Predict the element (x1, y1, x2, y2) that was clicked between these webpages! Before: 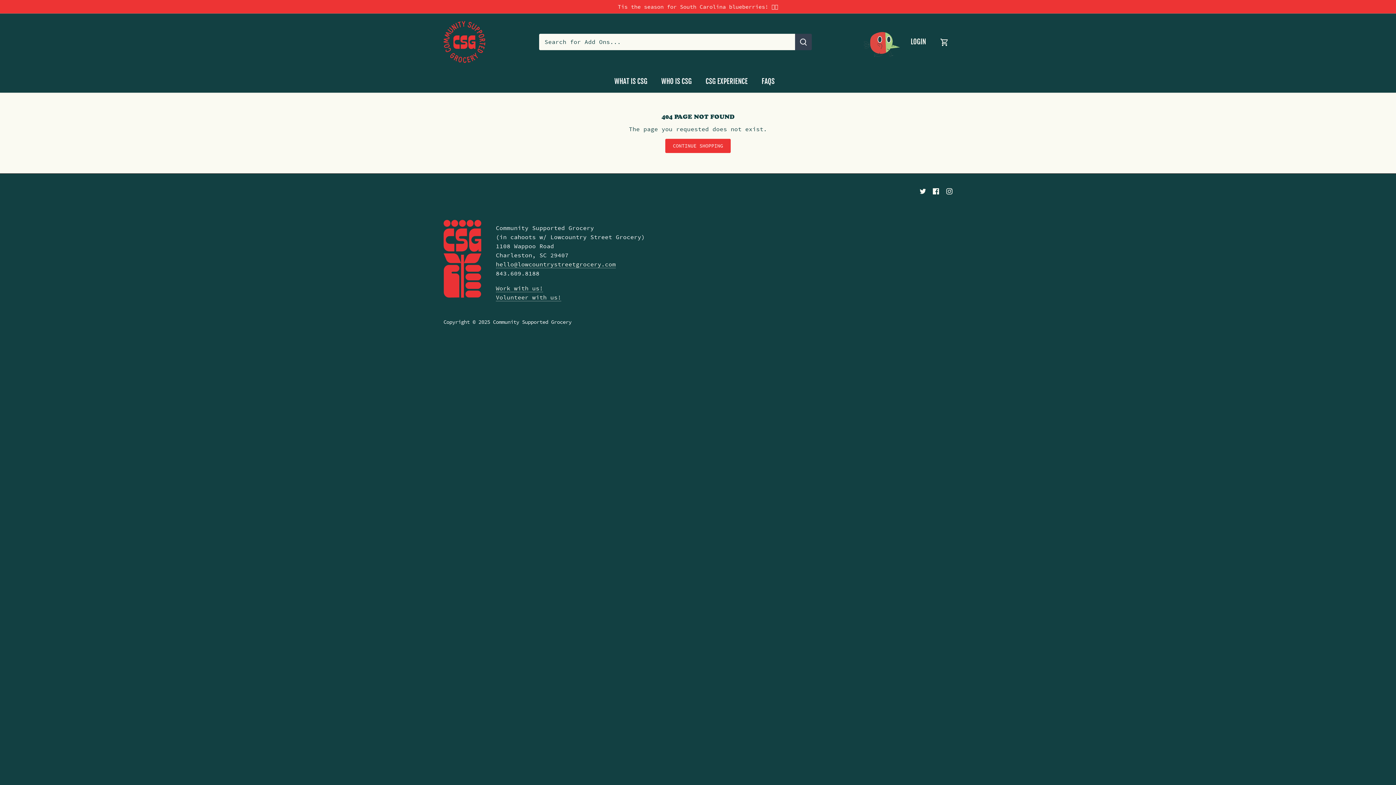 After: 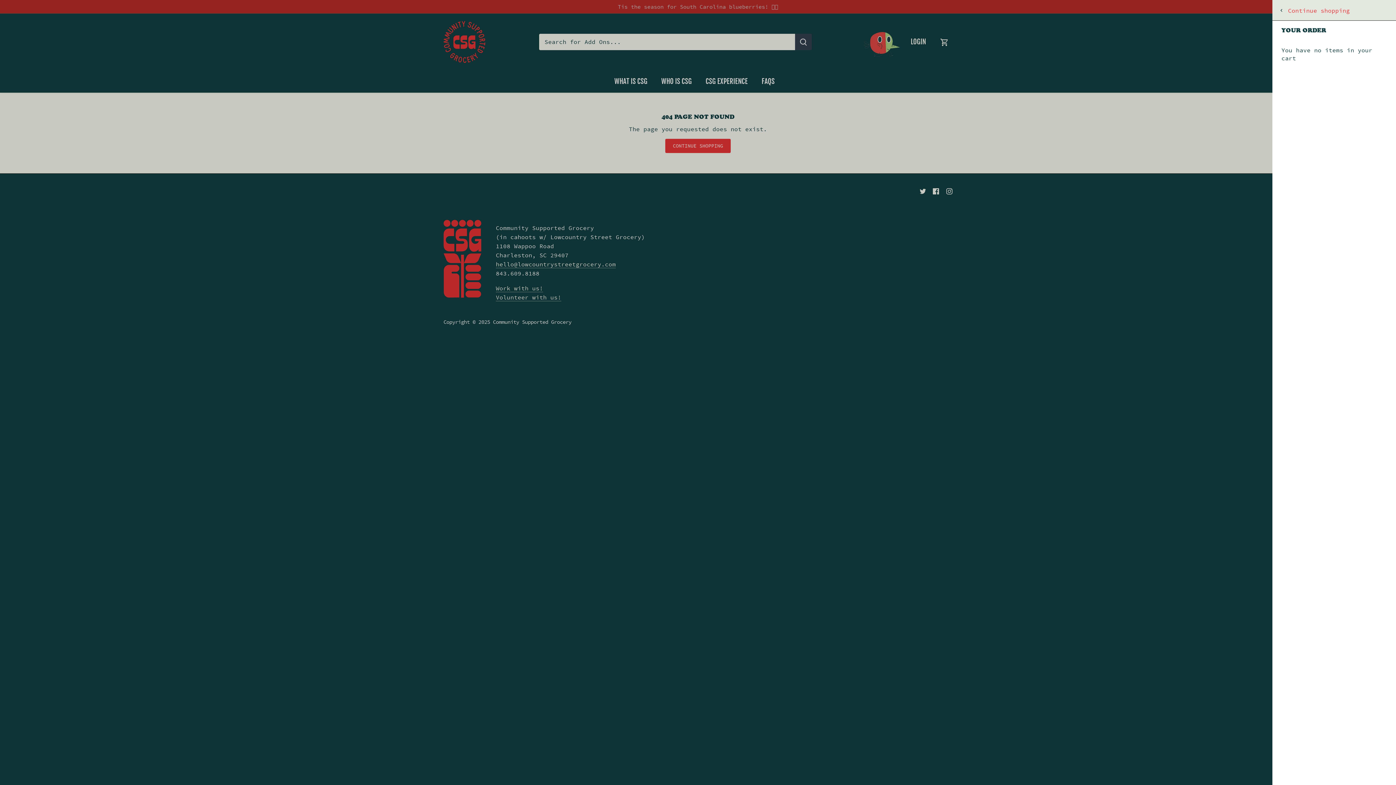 Action: bbox: (940, 32, 949, 52)